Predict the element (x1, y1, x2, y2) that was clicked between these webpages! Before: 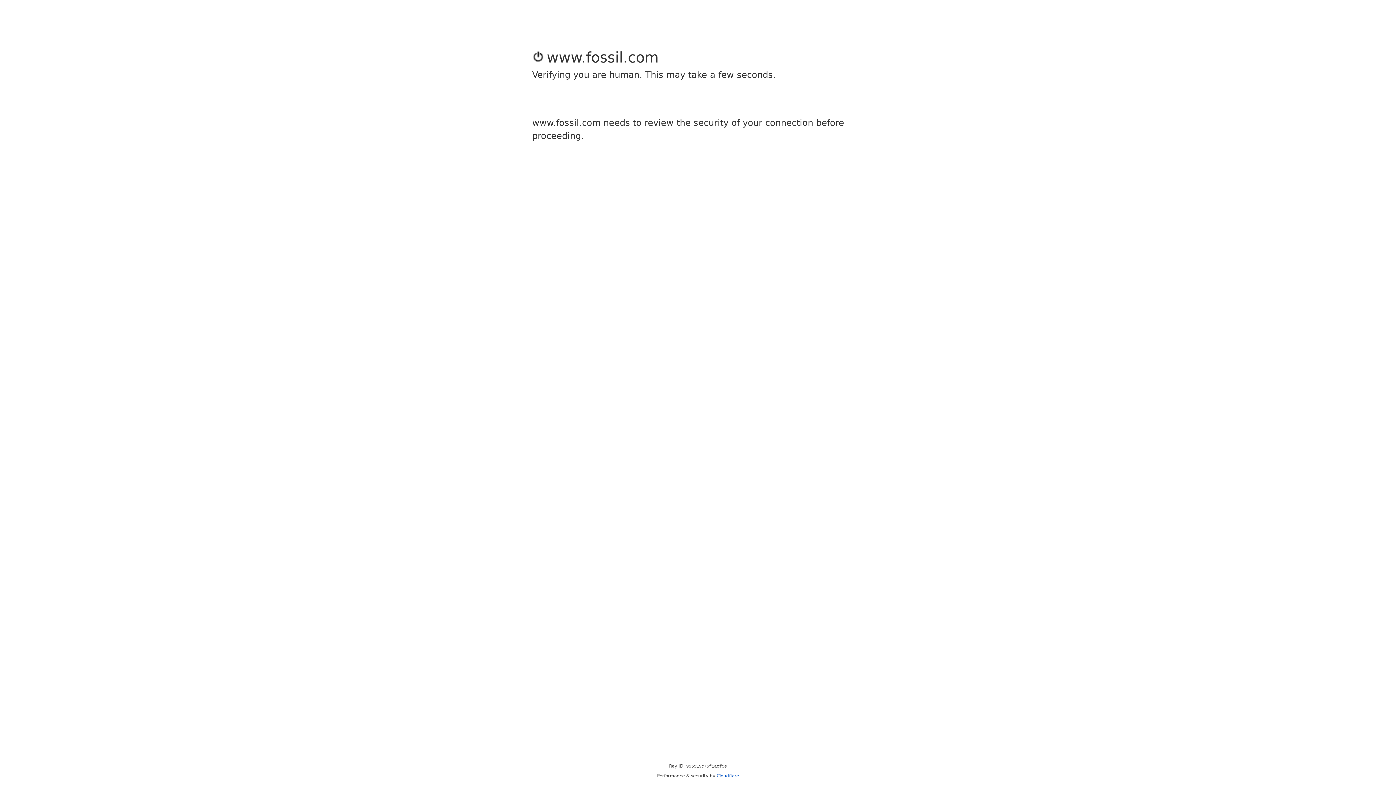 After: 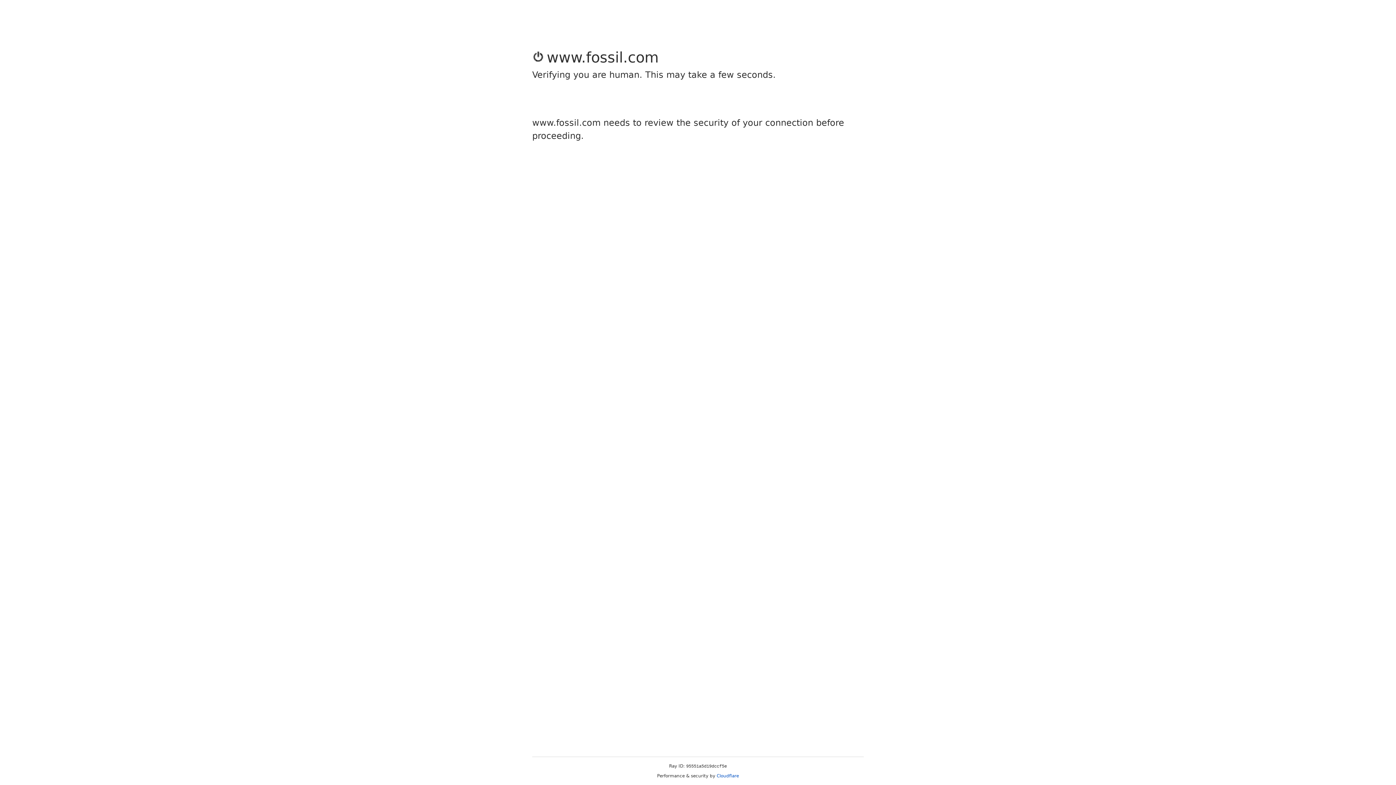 Action: label: Cloudflare bbox: (716, 773, 739, 778)